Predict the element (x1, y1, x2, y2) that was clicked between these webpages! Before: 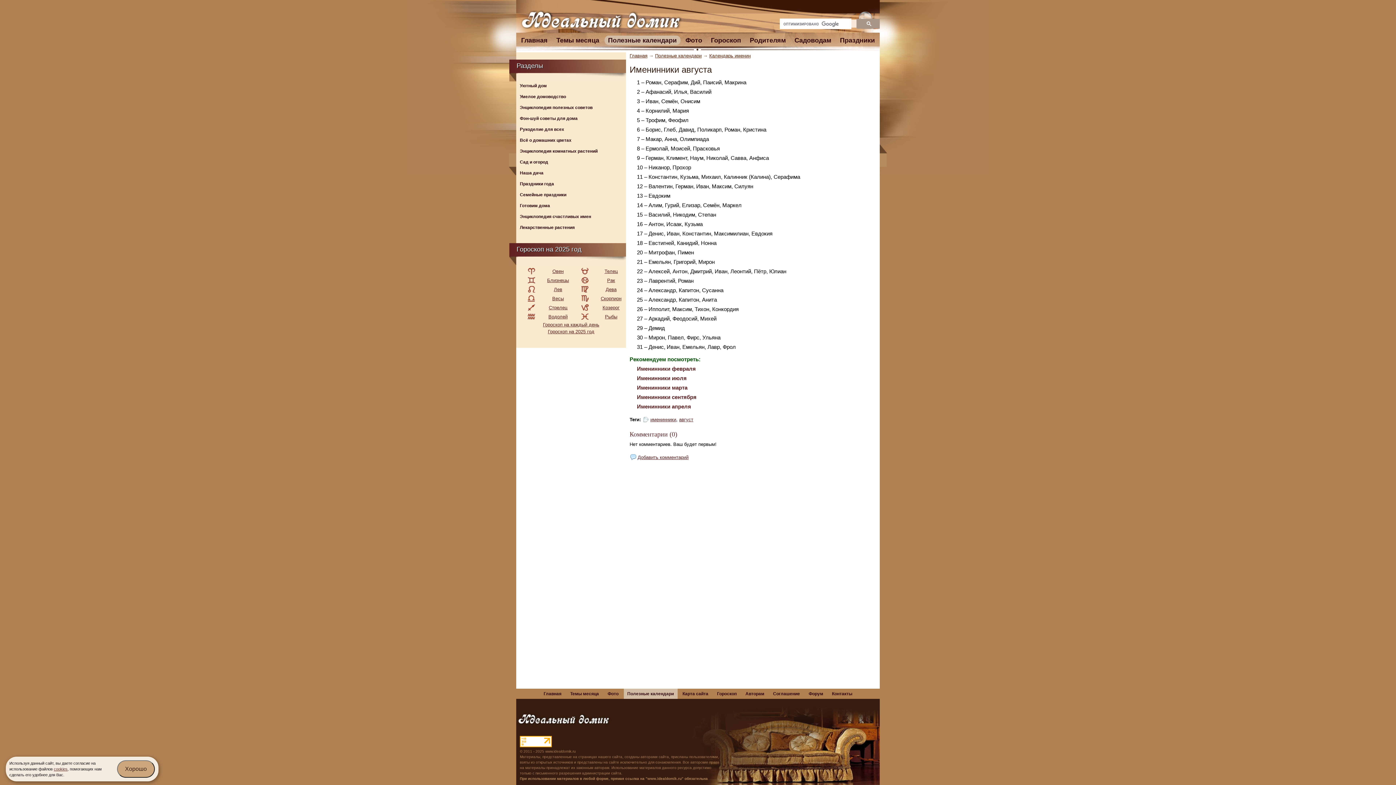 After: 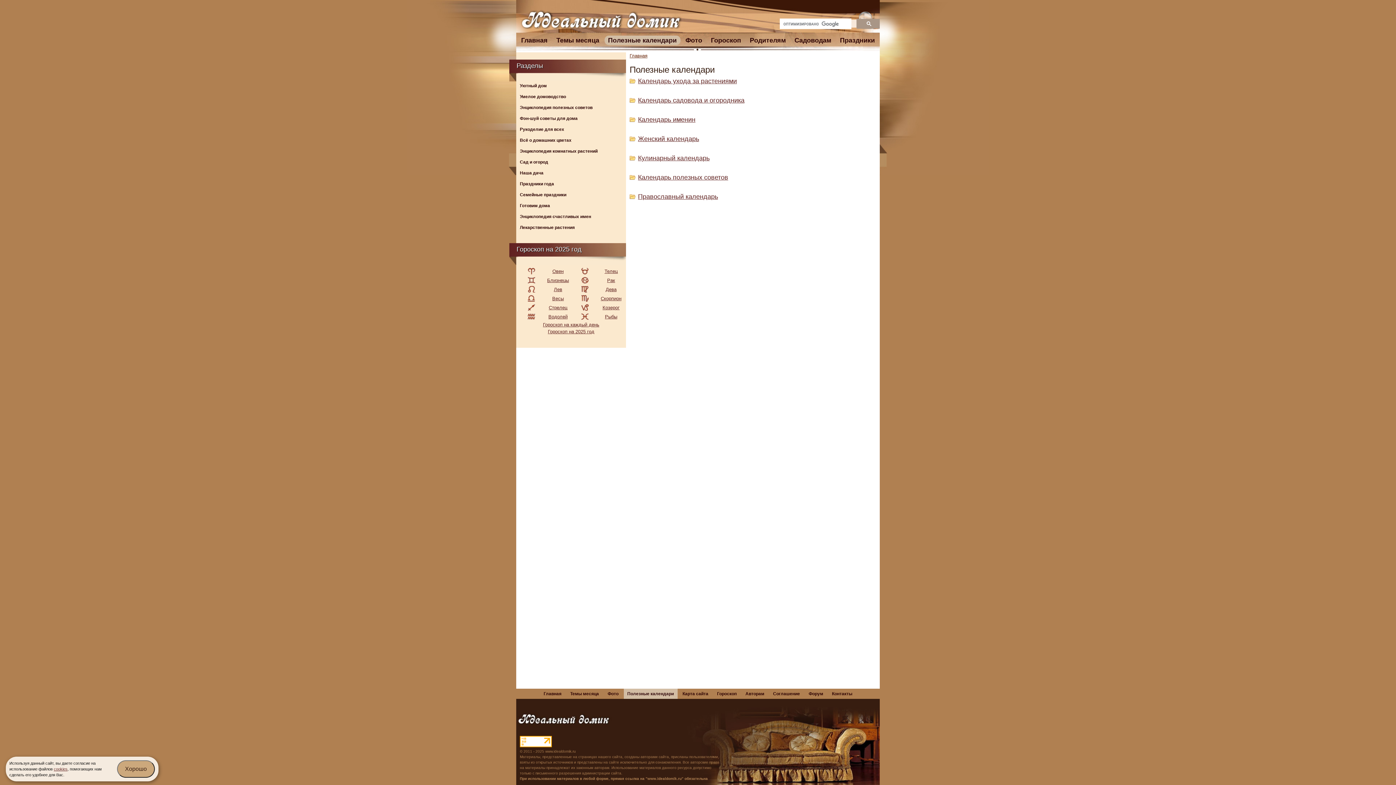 Action: bbox: (623, 689, 677, 699) label: Полезные календари